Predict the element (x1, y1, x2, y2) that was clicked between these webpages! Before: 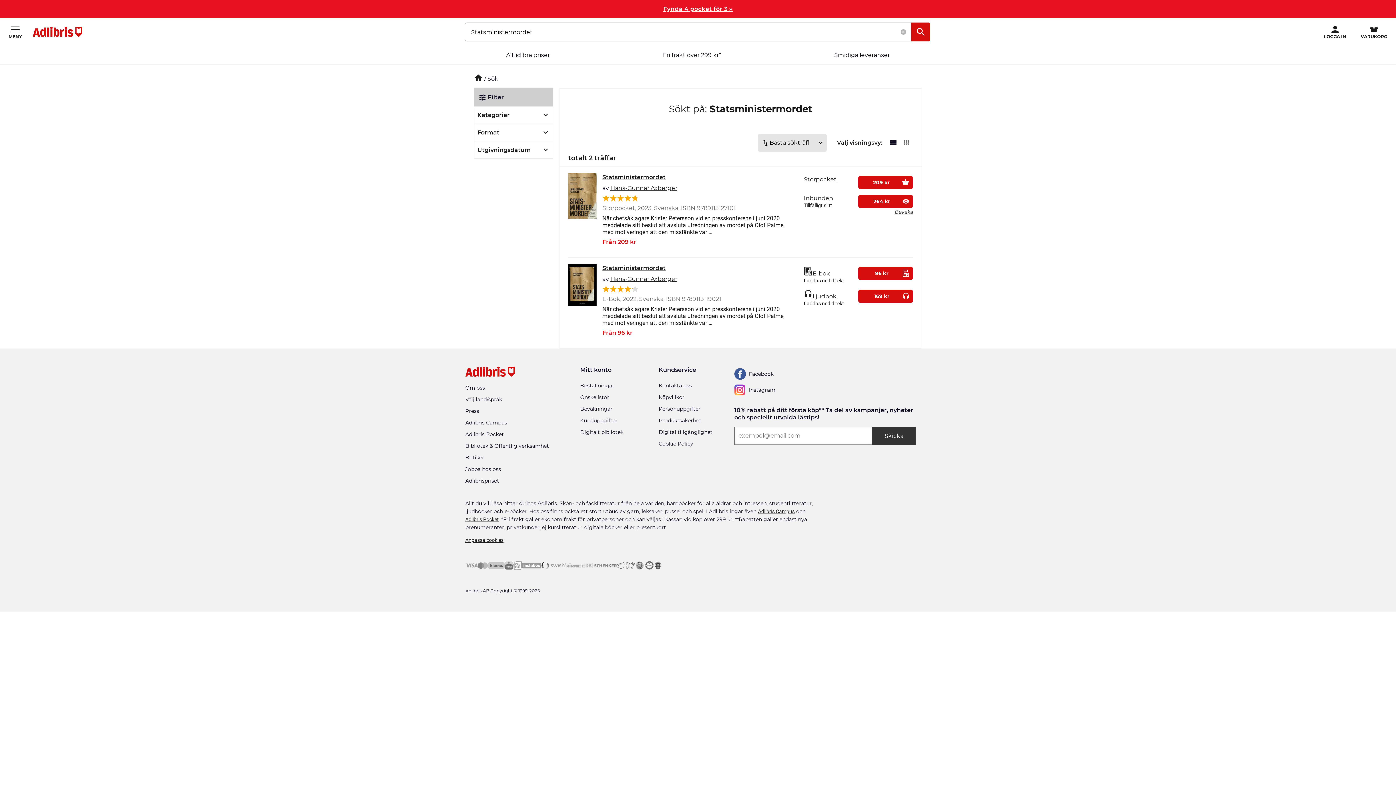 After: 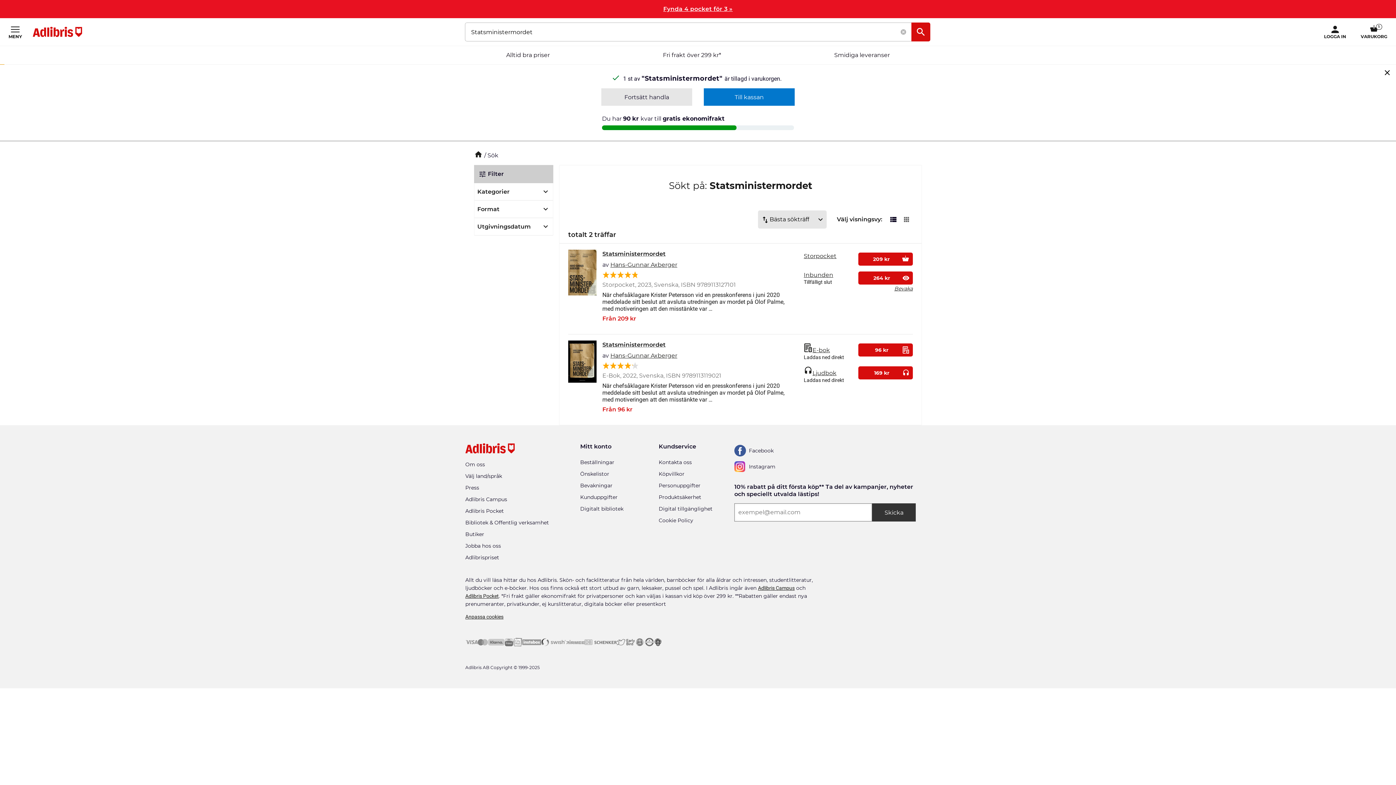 Action: label: 209 kr bbox: (858, 176, 913, 189)